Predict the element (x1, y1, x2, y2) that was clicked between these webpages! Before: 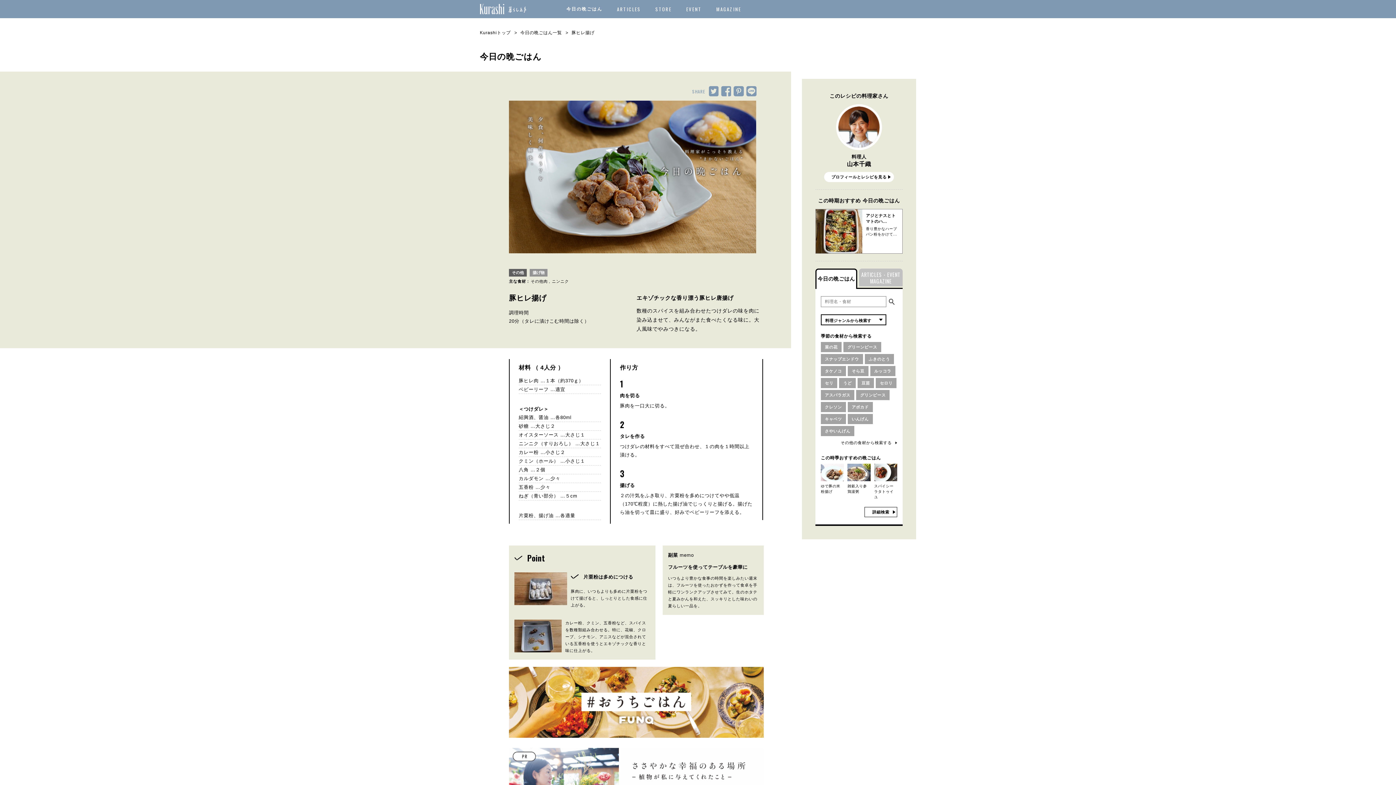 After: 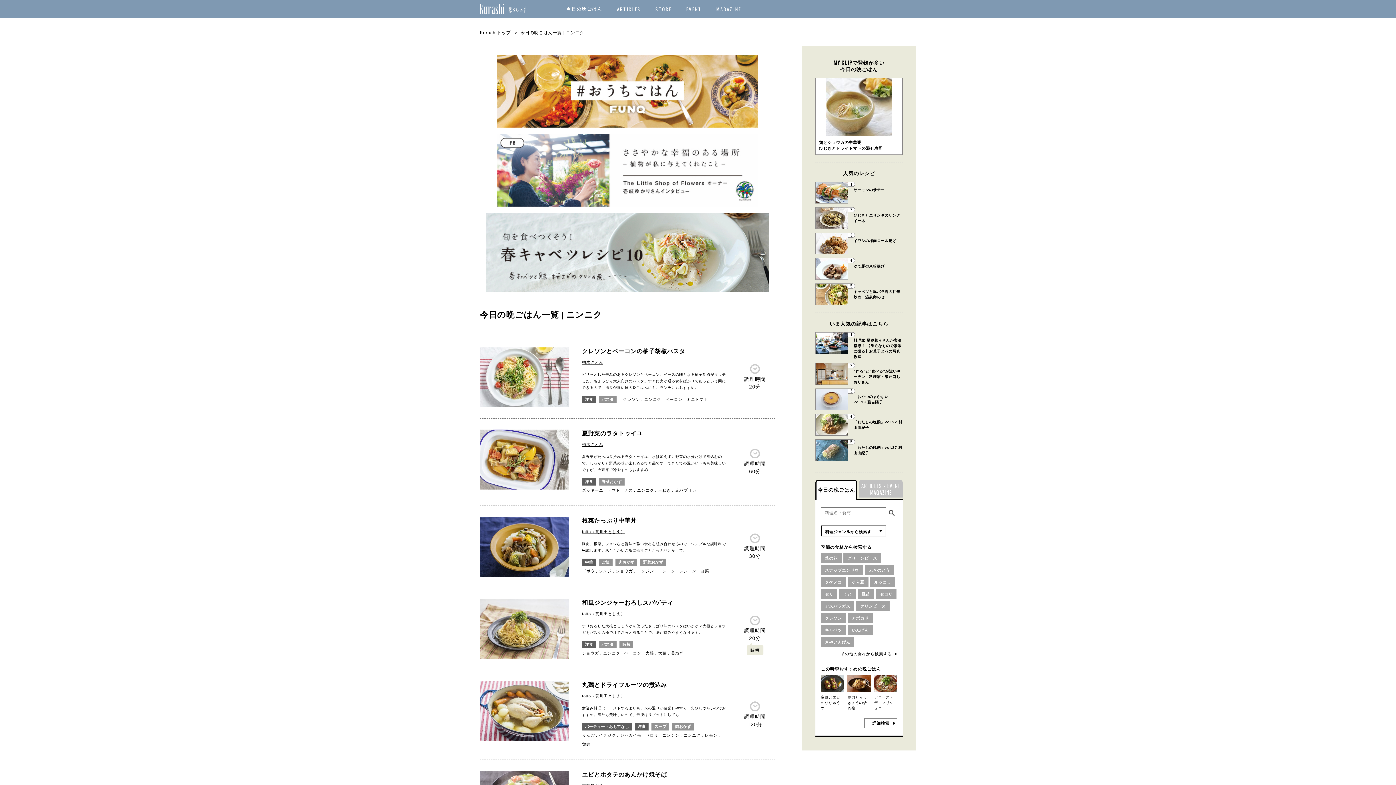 Action: label: ニンニク bbox: (552, 279, 569, 283)